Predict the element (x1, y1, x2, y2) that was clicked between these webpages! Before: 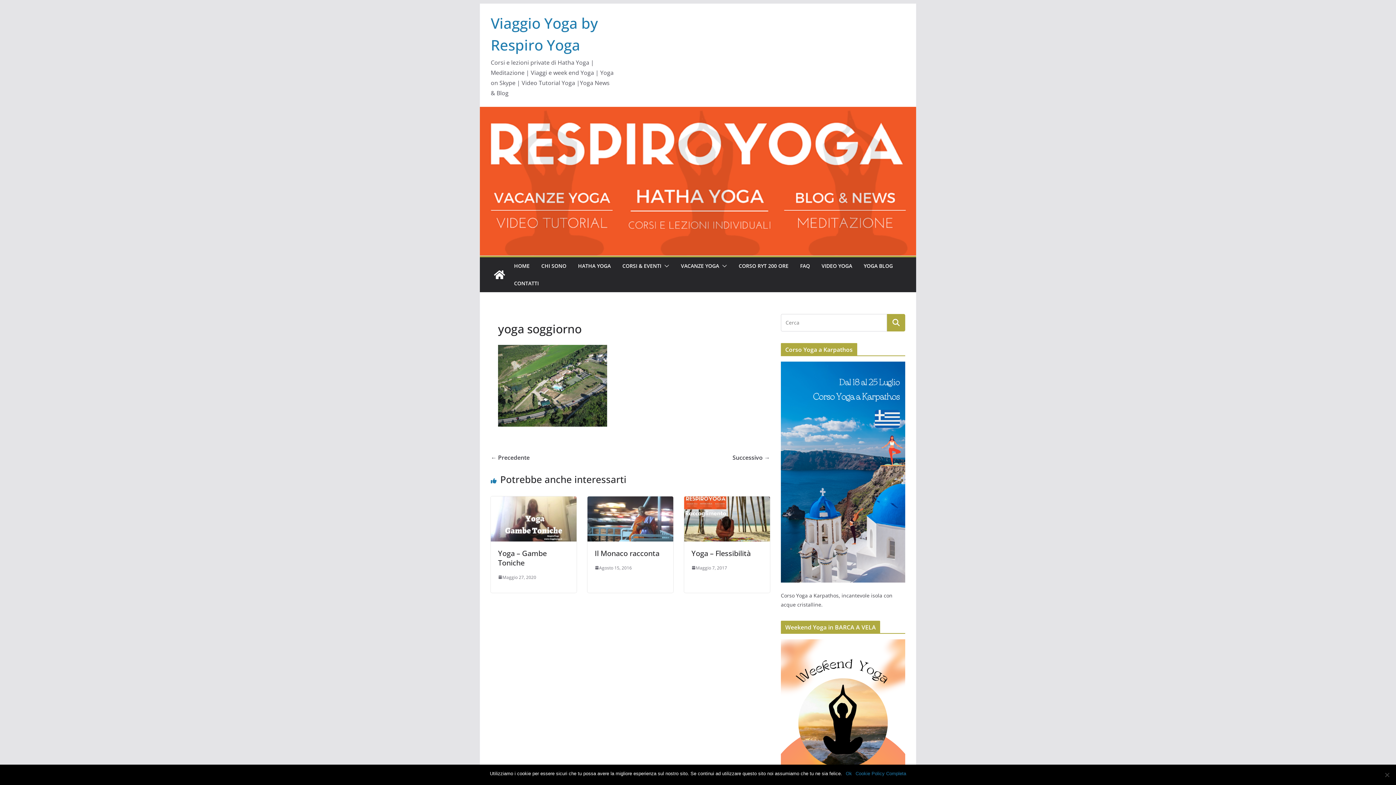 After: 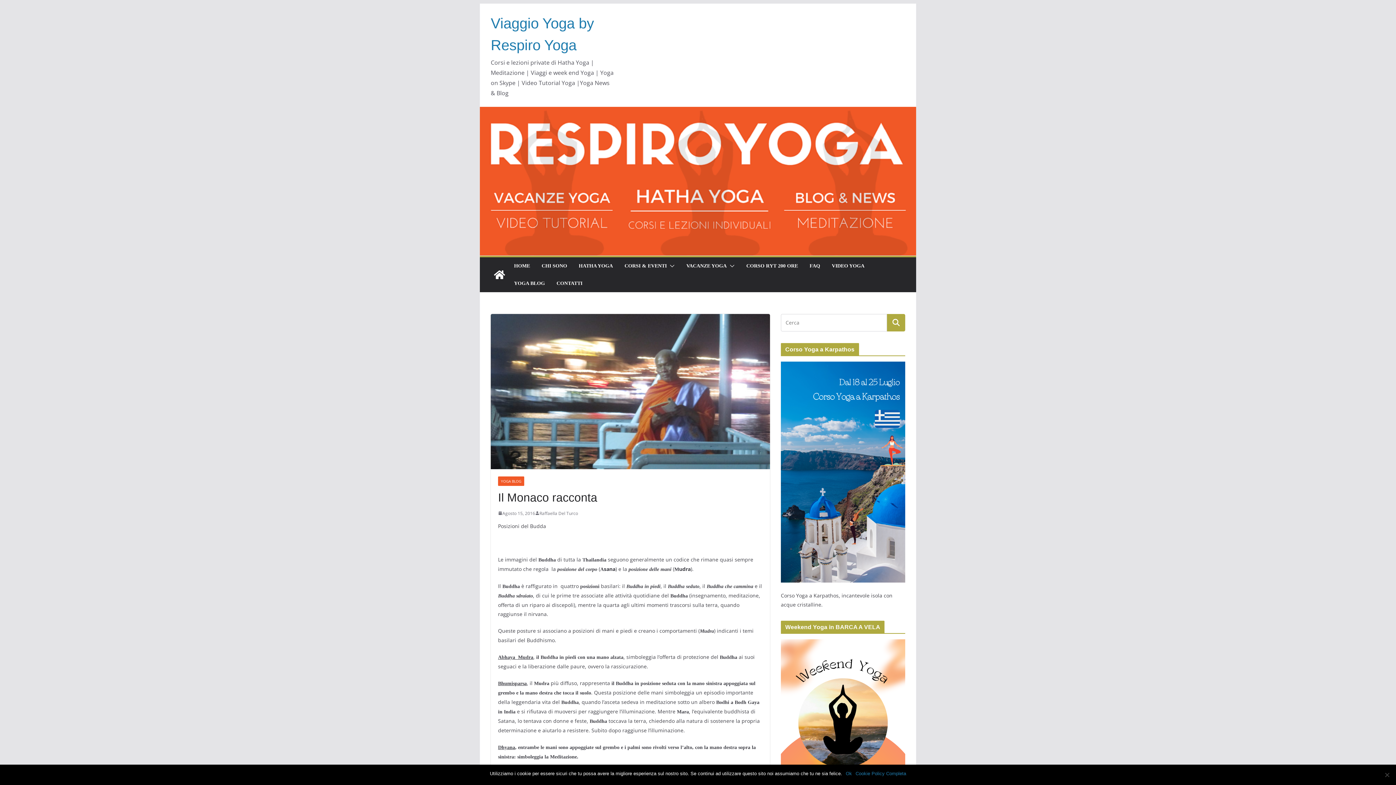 Action: bbox: (594, 564, 632, 571) label: Agosto 15, 2016